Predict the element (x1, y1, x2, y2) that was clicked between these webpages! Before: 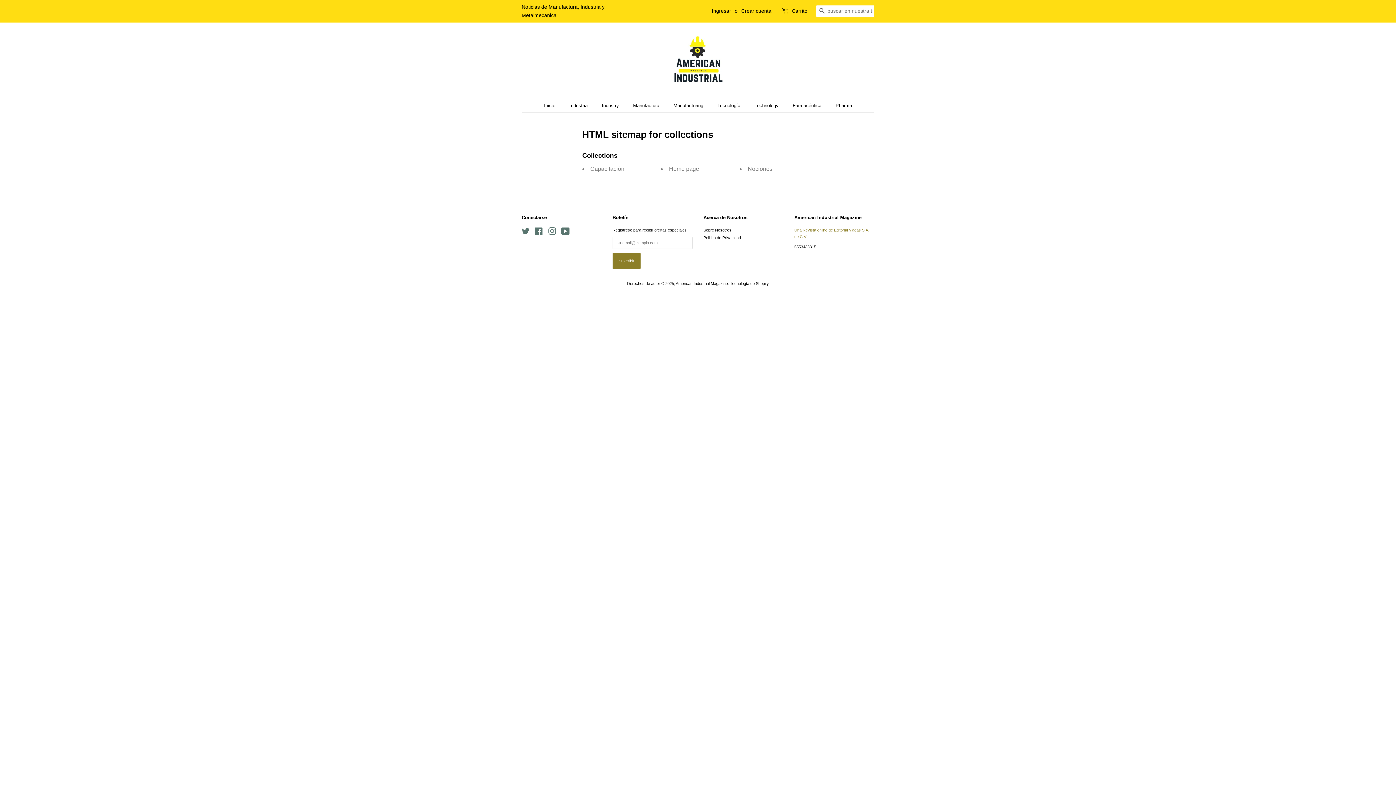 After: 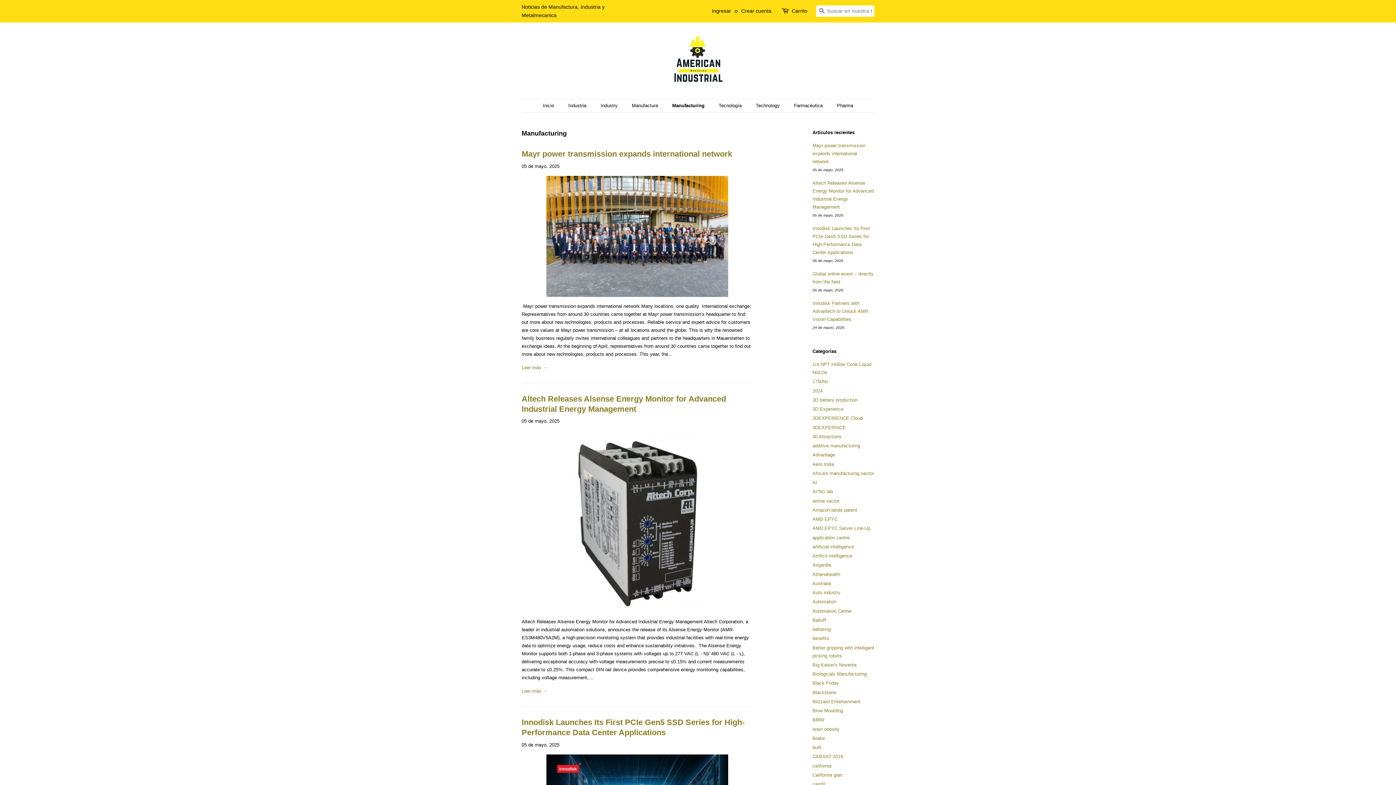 Action: label: Manufacturing bbox: (668, 99, 710, 112)